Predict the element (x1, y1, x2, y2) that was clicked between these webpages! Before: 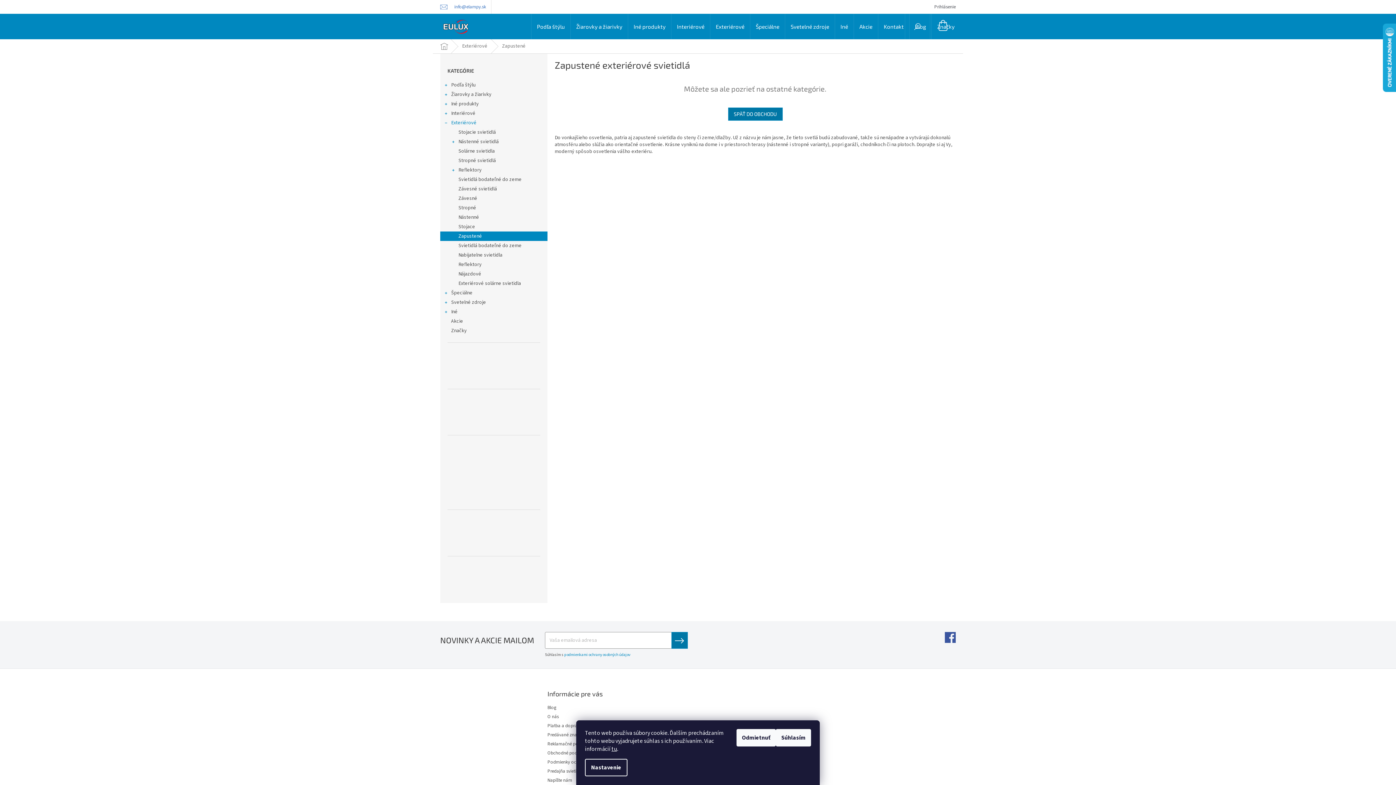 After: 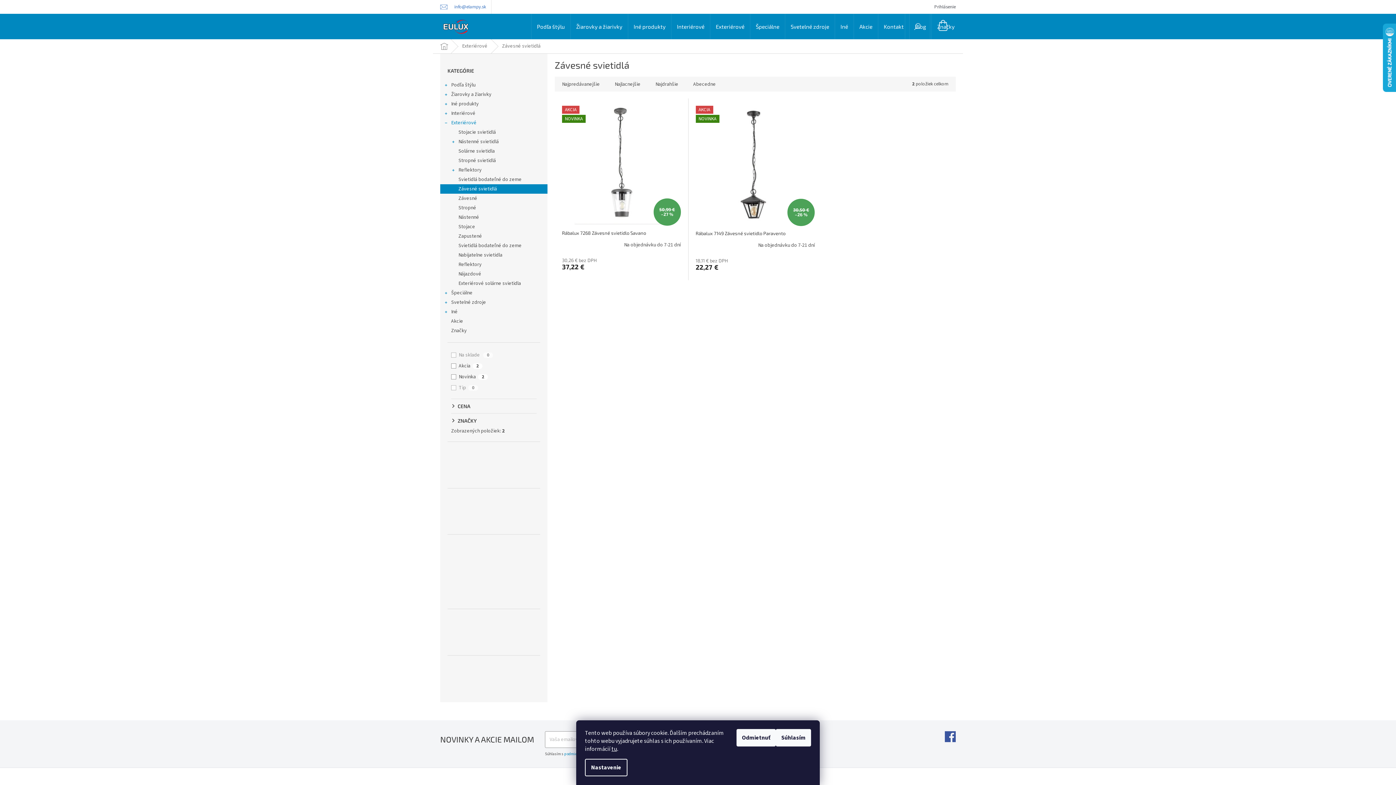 Action: label: Závesné svietidlá bbox: (440, 184, 547, 193)